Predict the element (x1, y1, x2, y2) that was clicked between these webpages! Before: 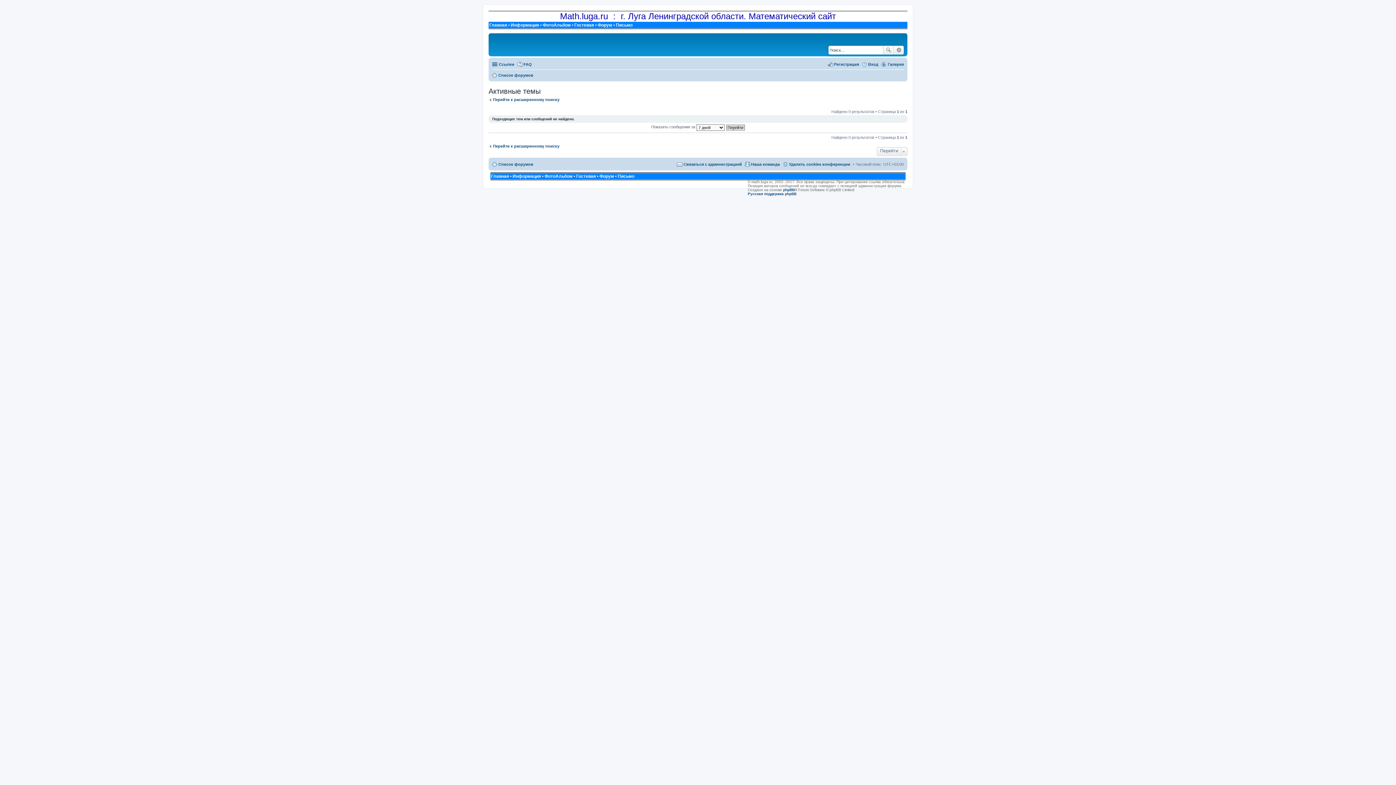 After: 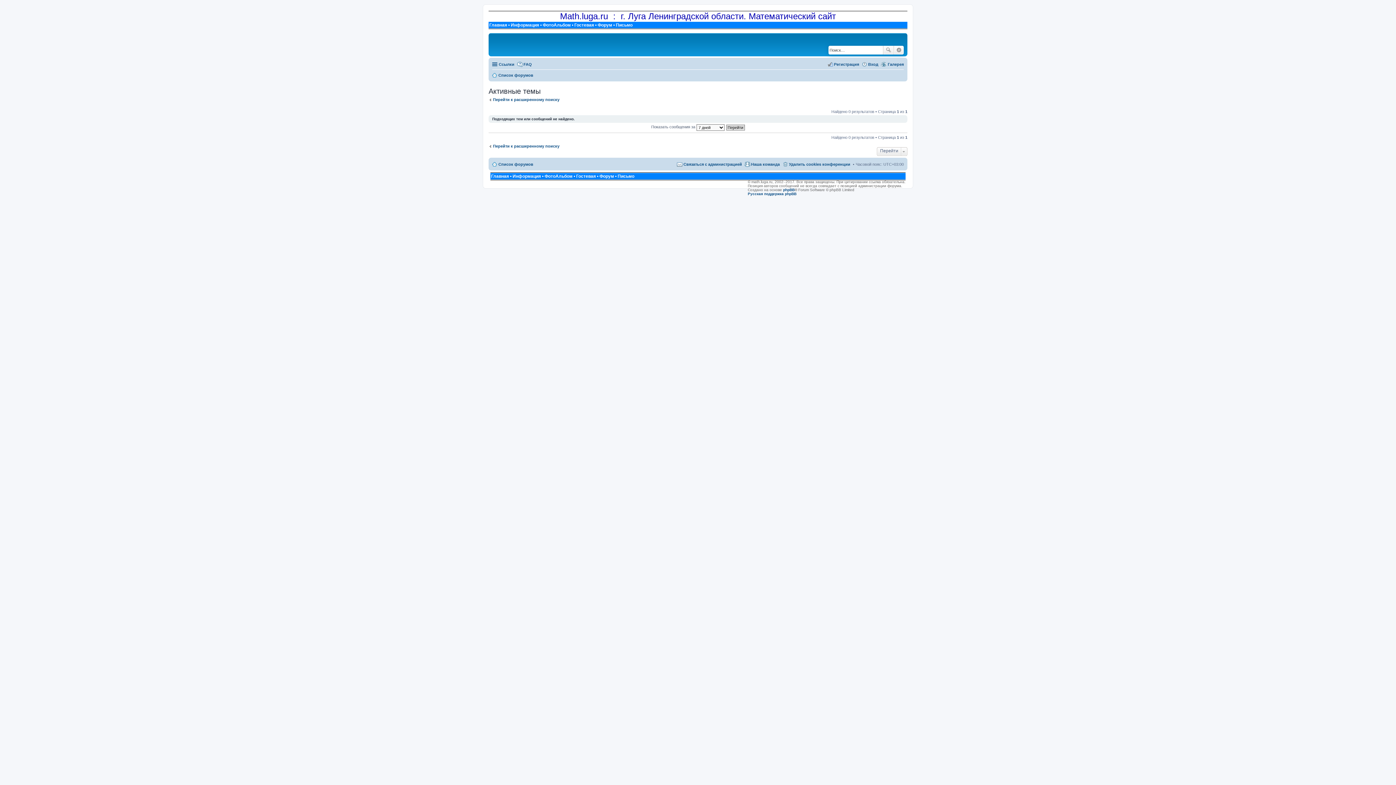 Action: label: Форум bbox: (597, 22, 612, 27)